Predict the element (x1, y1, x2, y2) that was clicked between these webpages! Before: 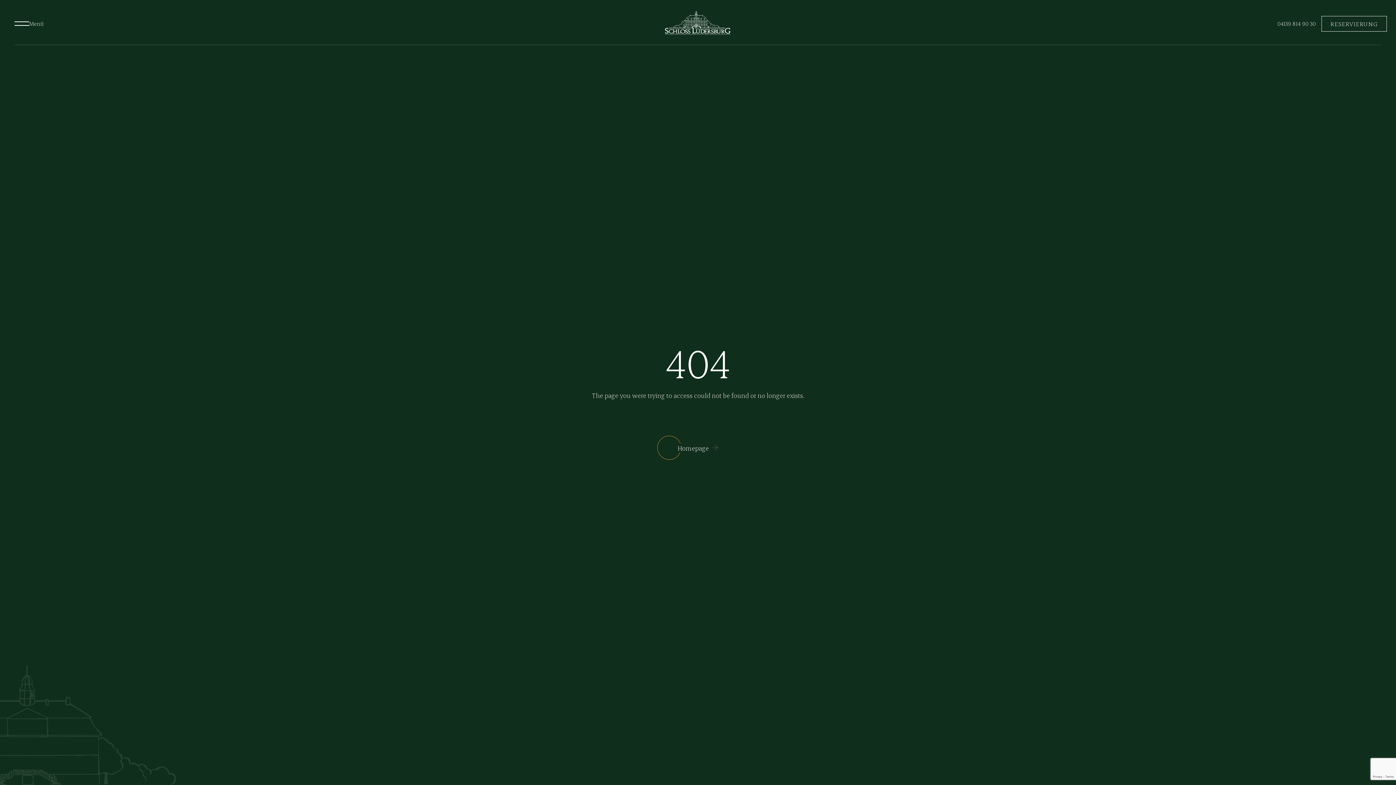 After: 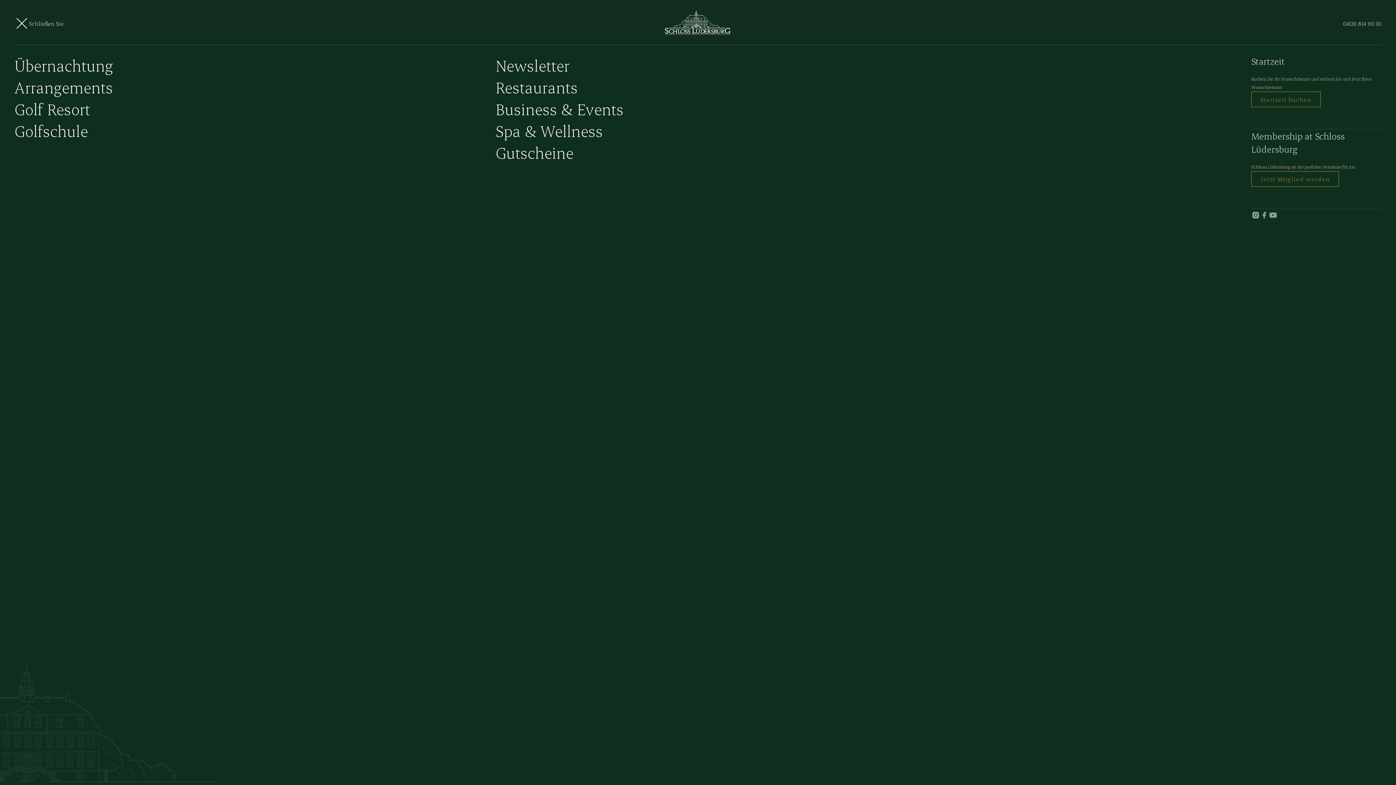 Action: label: Menü bbox: (14, 16, 43, 30)